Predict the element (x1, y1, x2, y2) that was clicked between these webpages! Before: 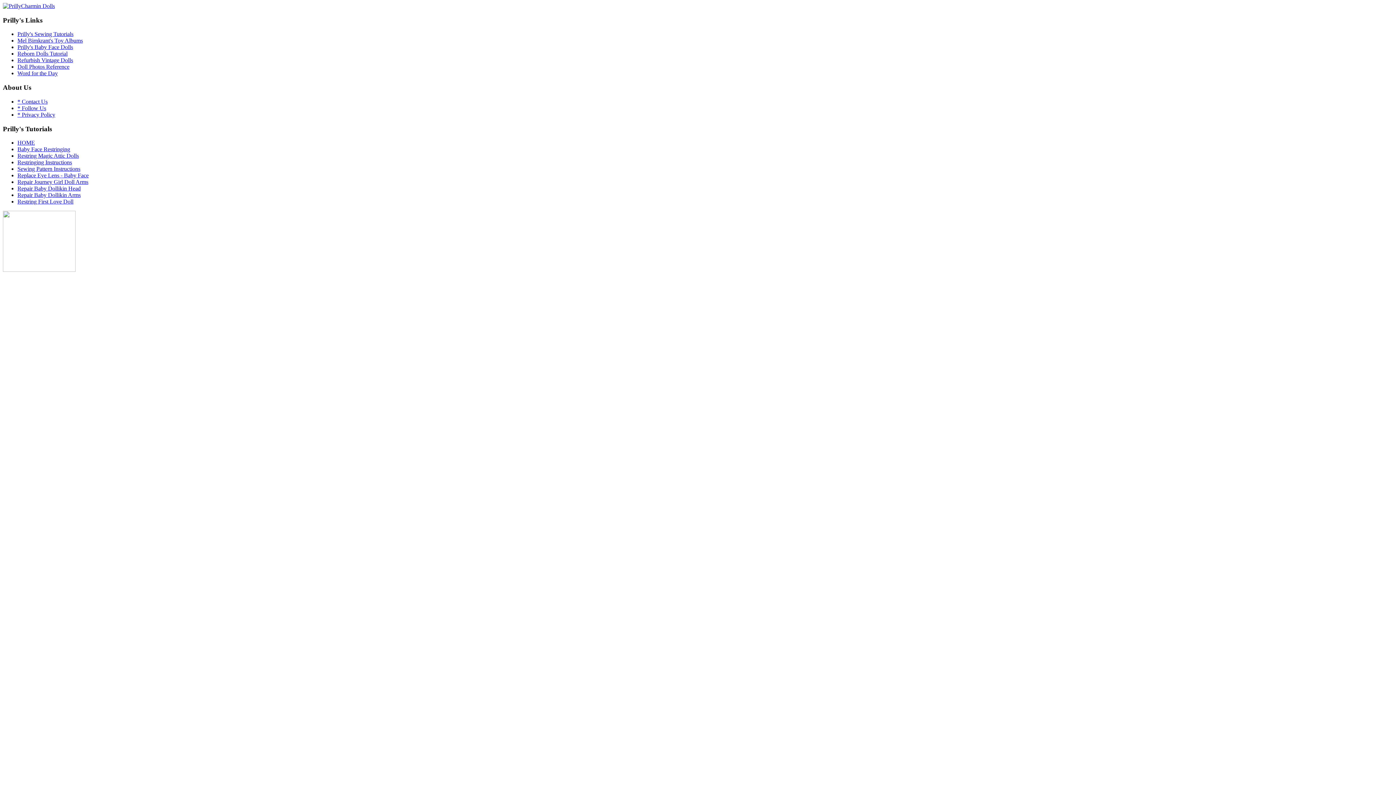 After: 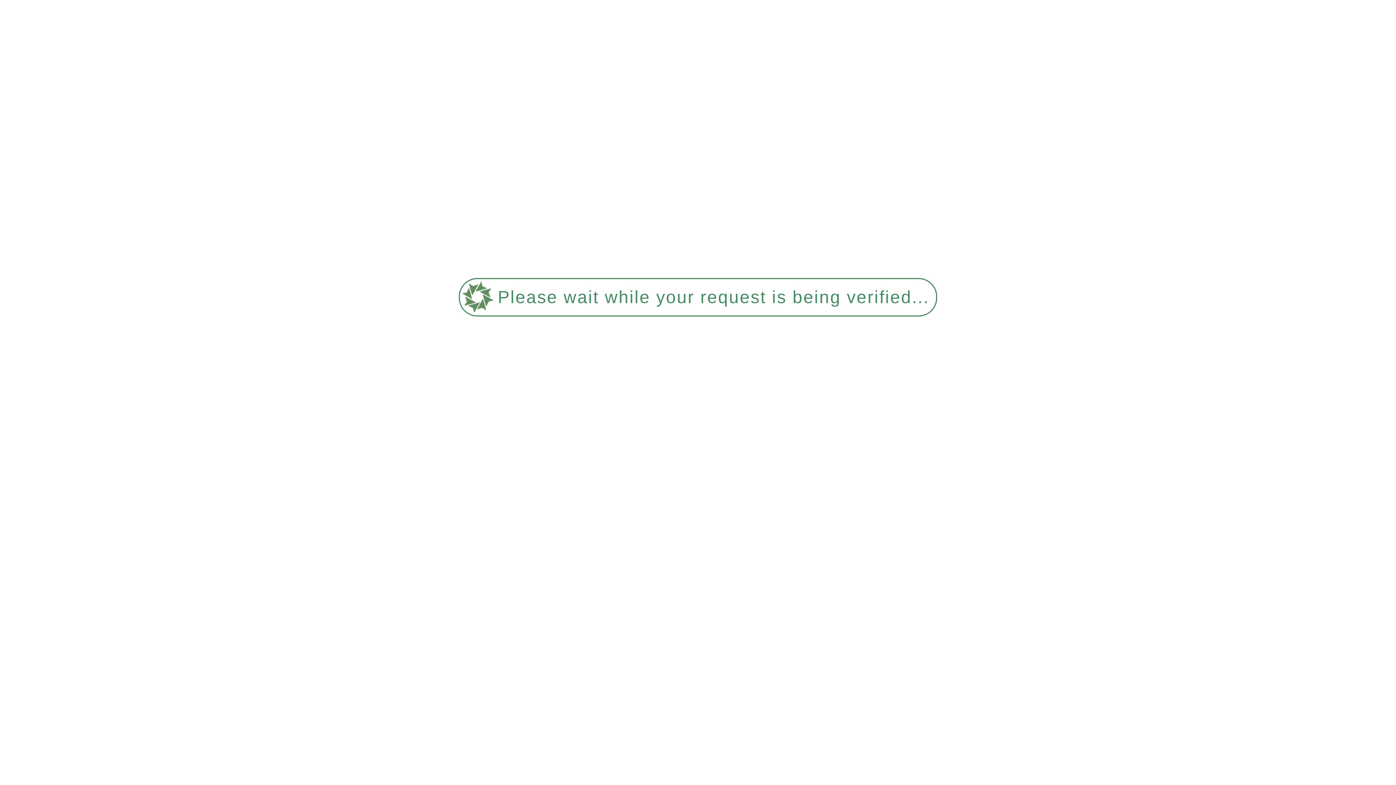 Action: bbox: (17, 165, 80, 172) label: Sewing Pattern Instructions